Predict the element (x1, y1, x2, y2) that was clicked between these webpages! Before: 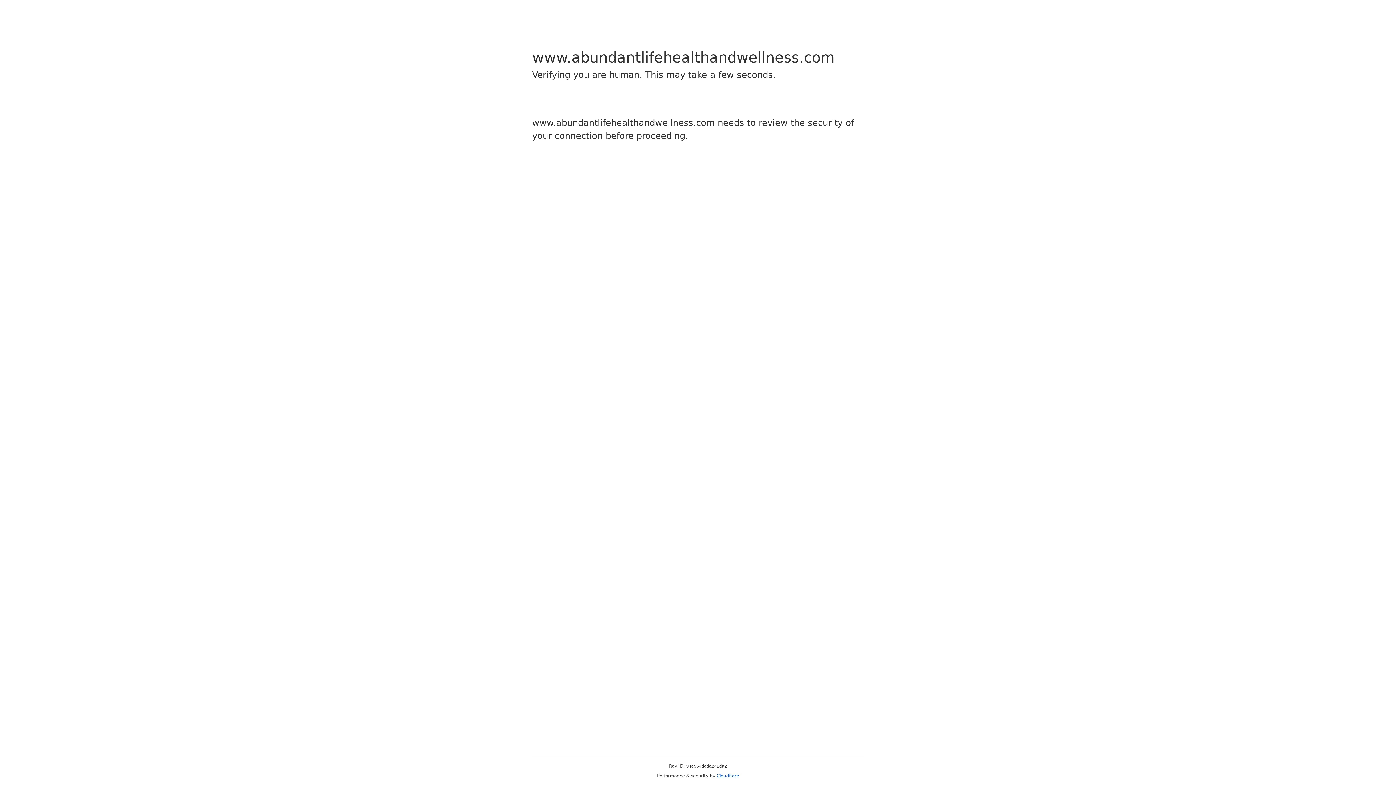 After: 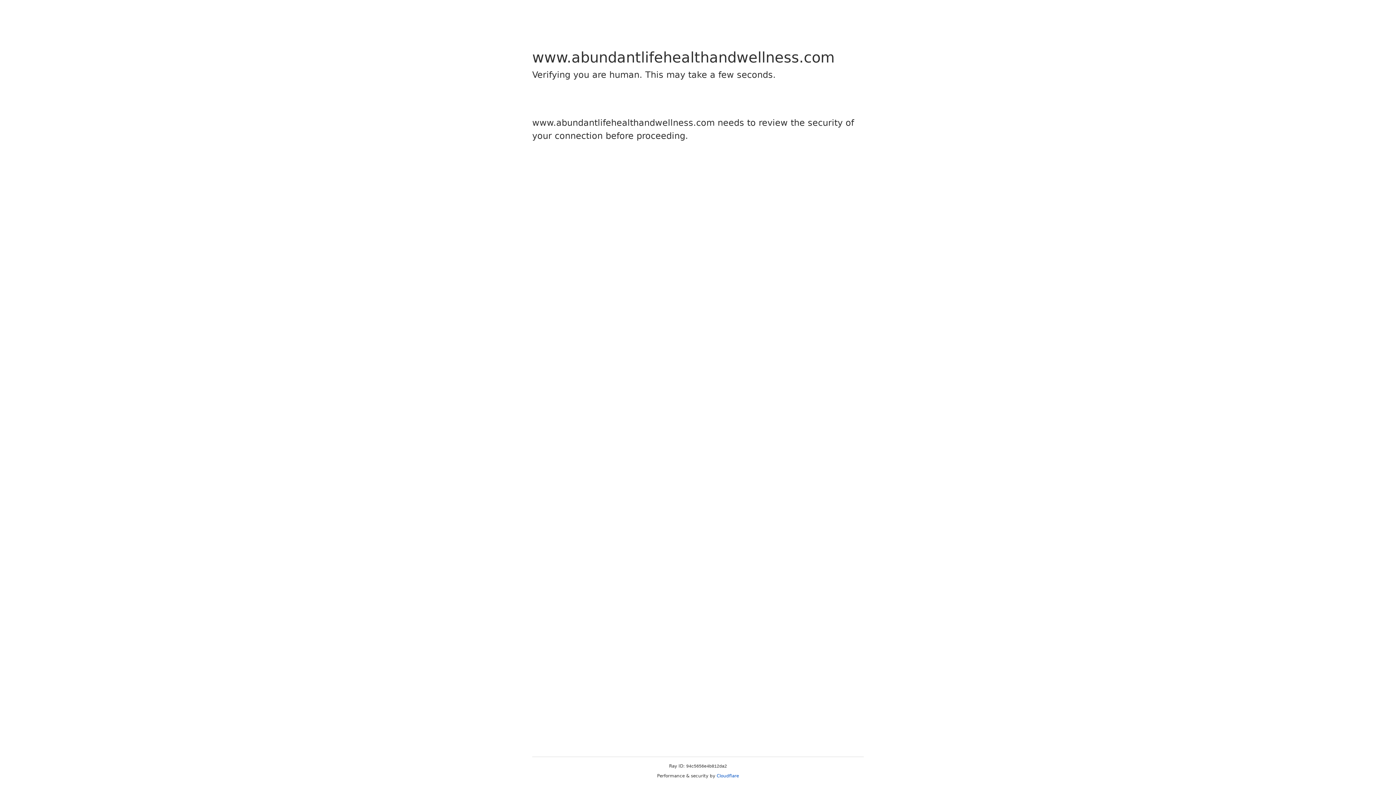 Action: label: Cloudflare bbox: (716, 773, 739, 778)